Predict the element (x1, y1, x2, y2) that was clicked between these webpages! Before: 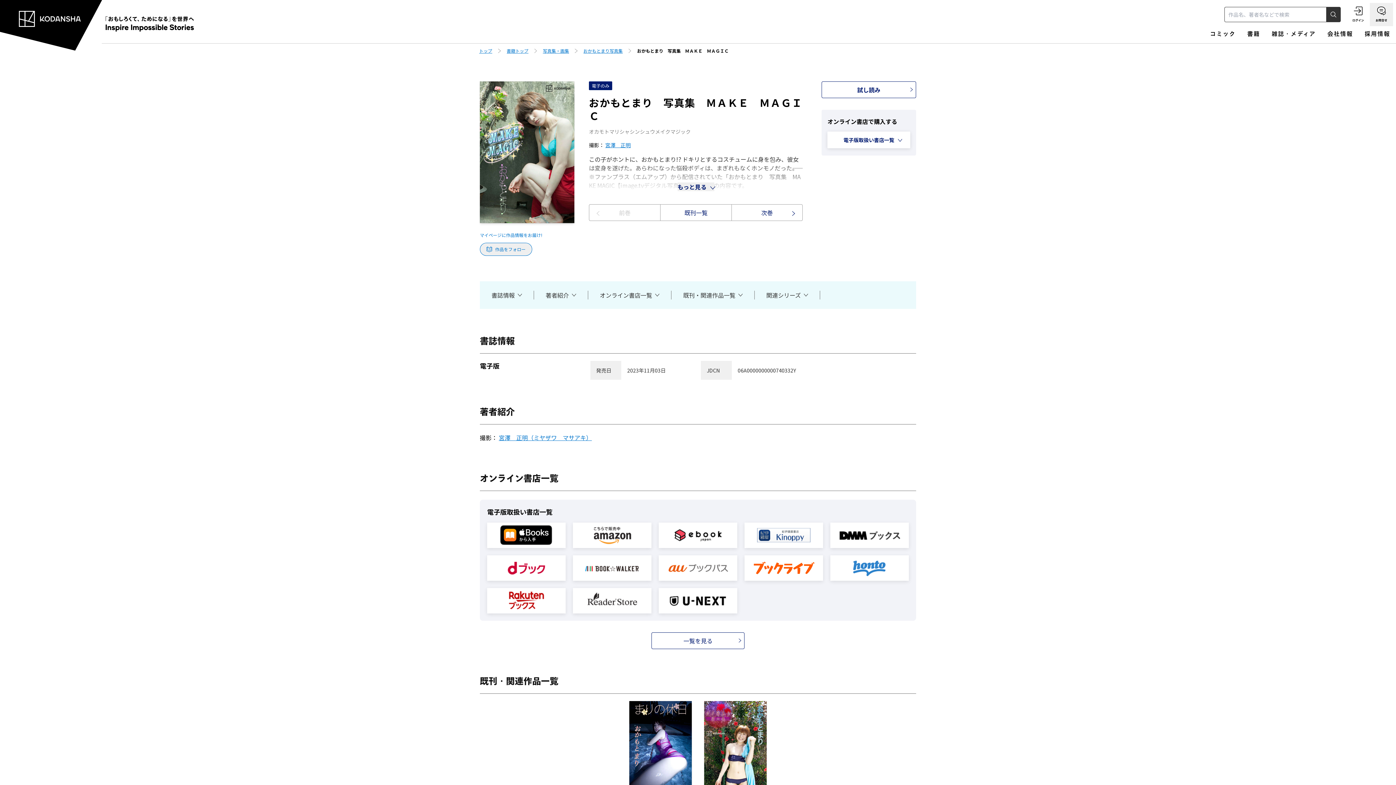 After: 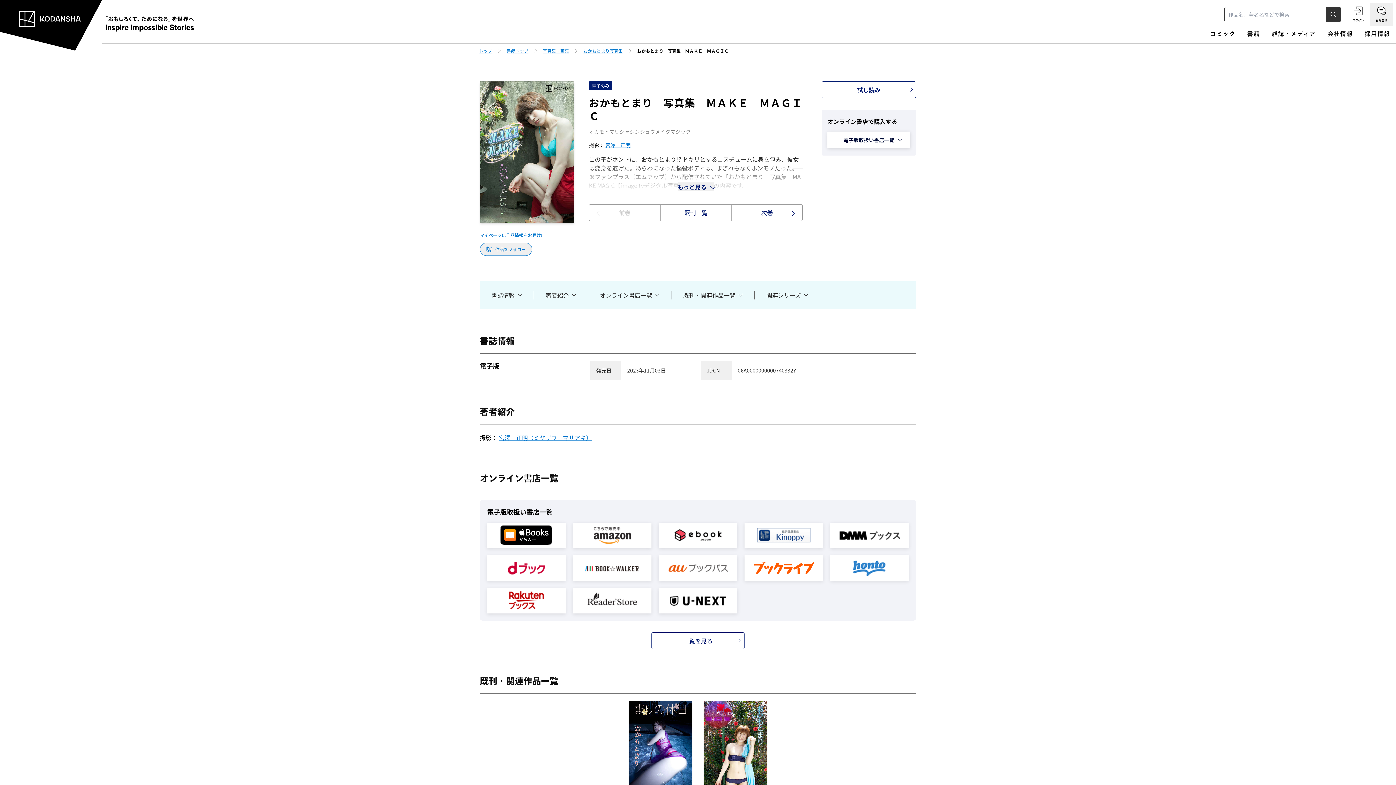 Action: bbox: (827, 131, 910, 148) label: 電子版取扱い書店一覧